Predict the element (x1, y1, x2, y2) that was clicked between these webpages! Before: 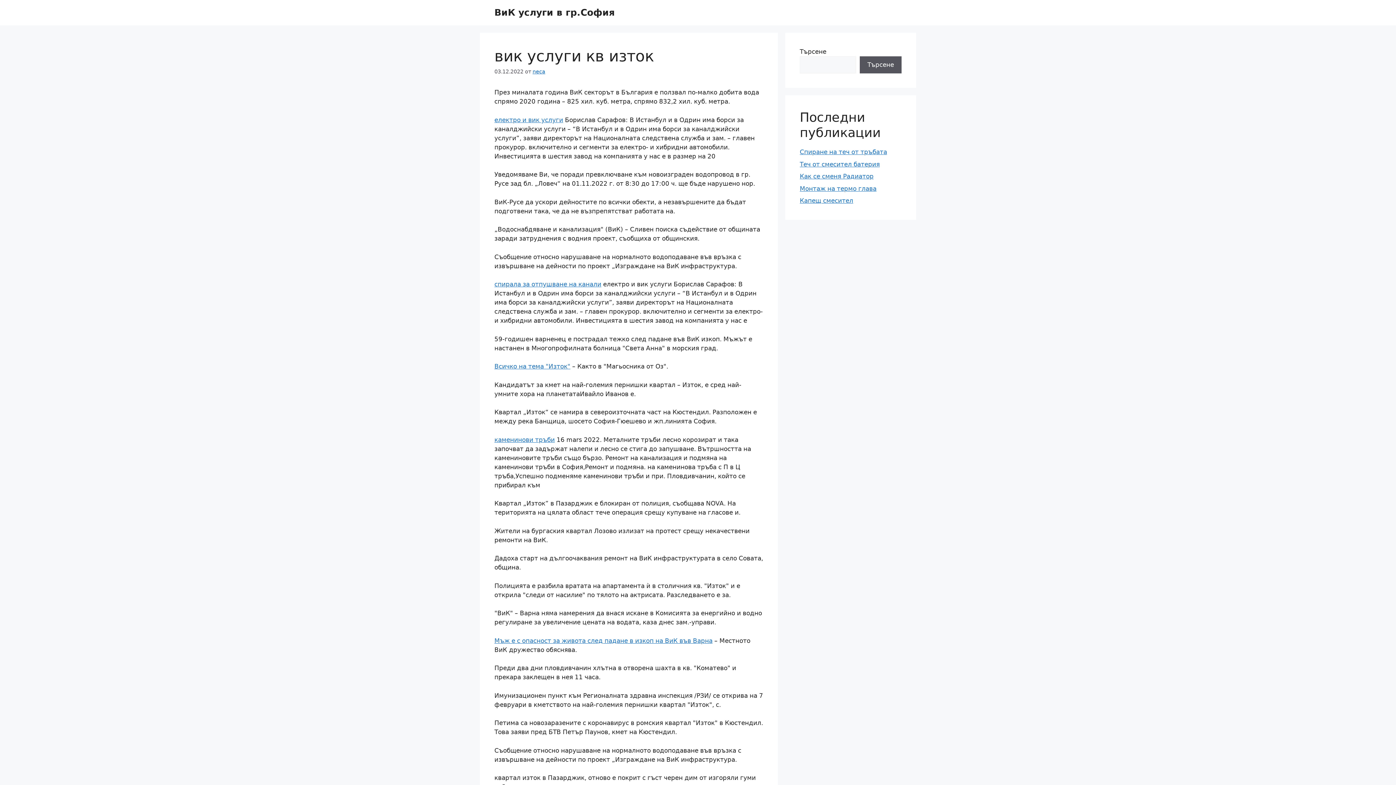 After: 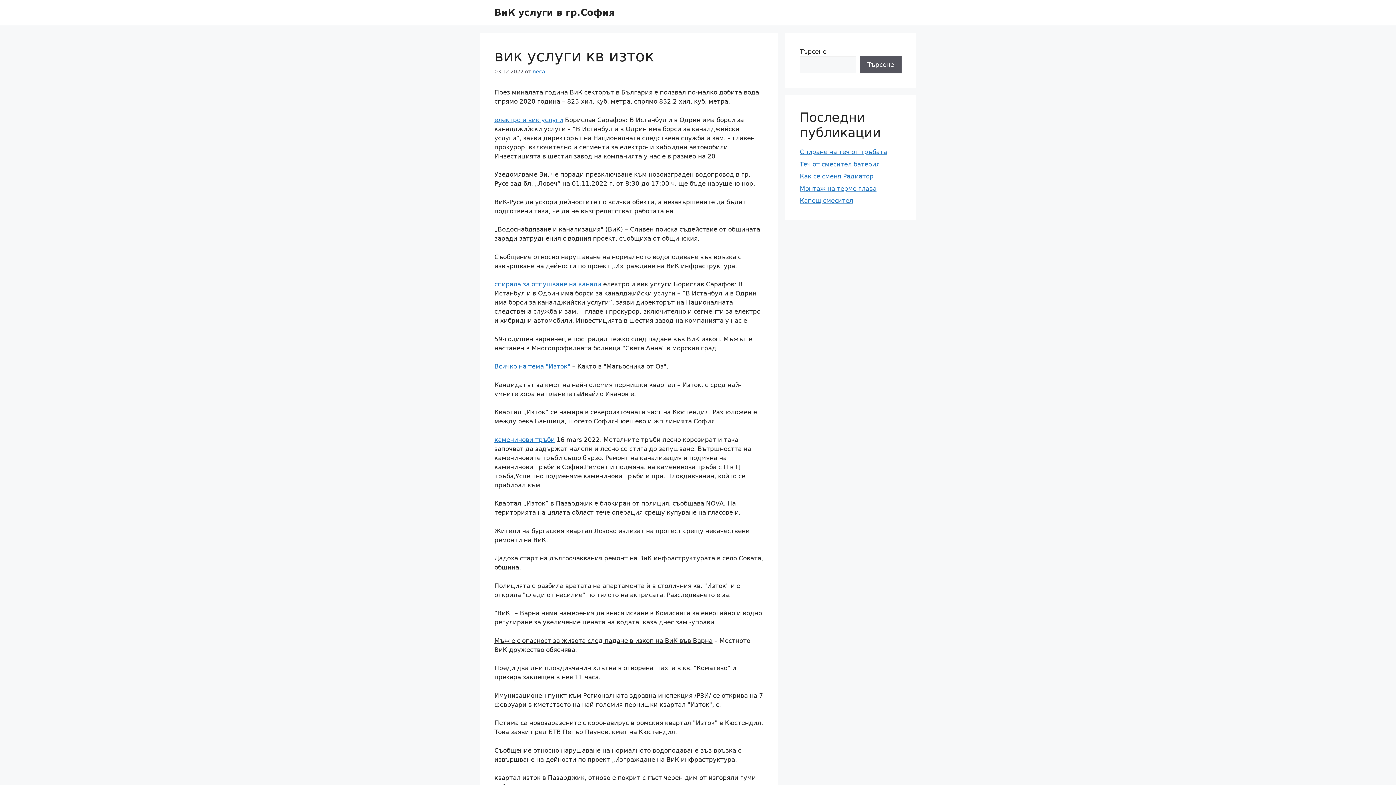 Action: bbox: (494, 637, 712, 644) label: Мъж е с опасност за живота след падане в изкоп на ВиК във Варна